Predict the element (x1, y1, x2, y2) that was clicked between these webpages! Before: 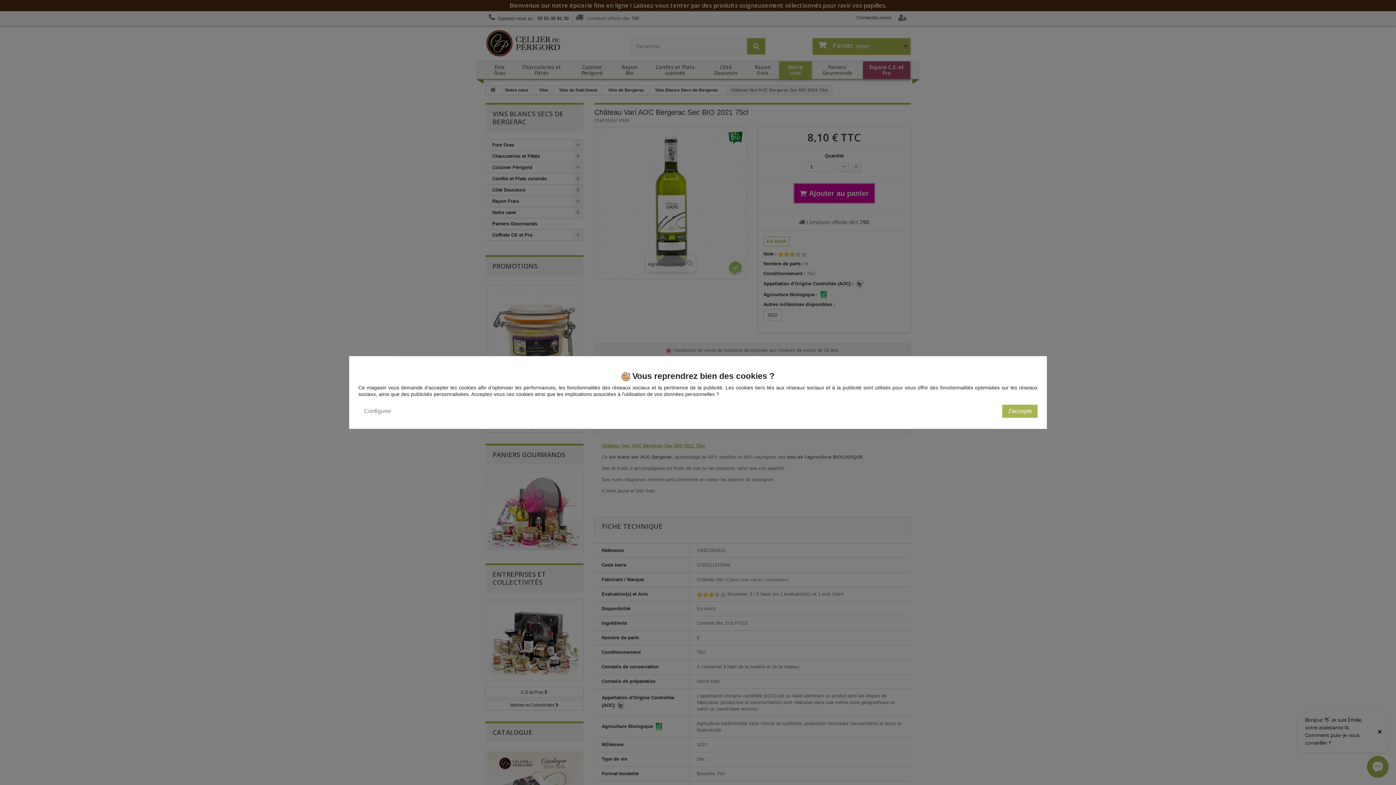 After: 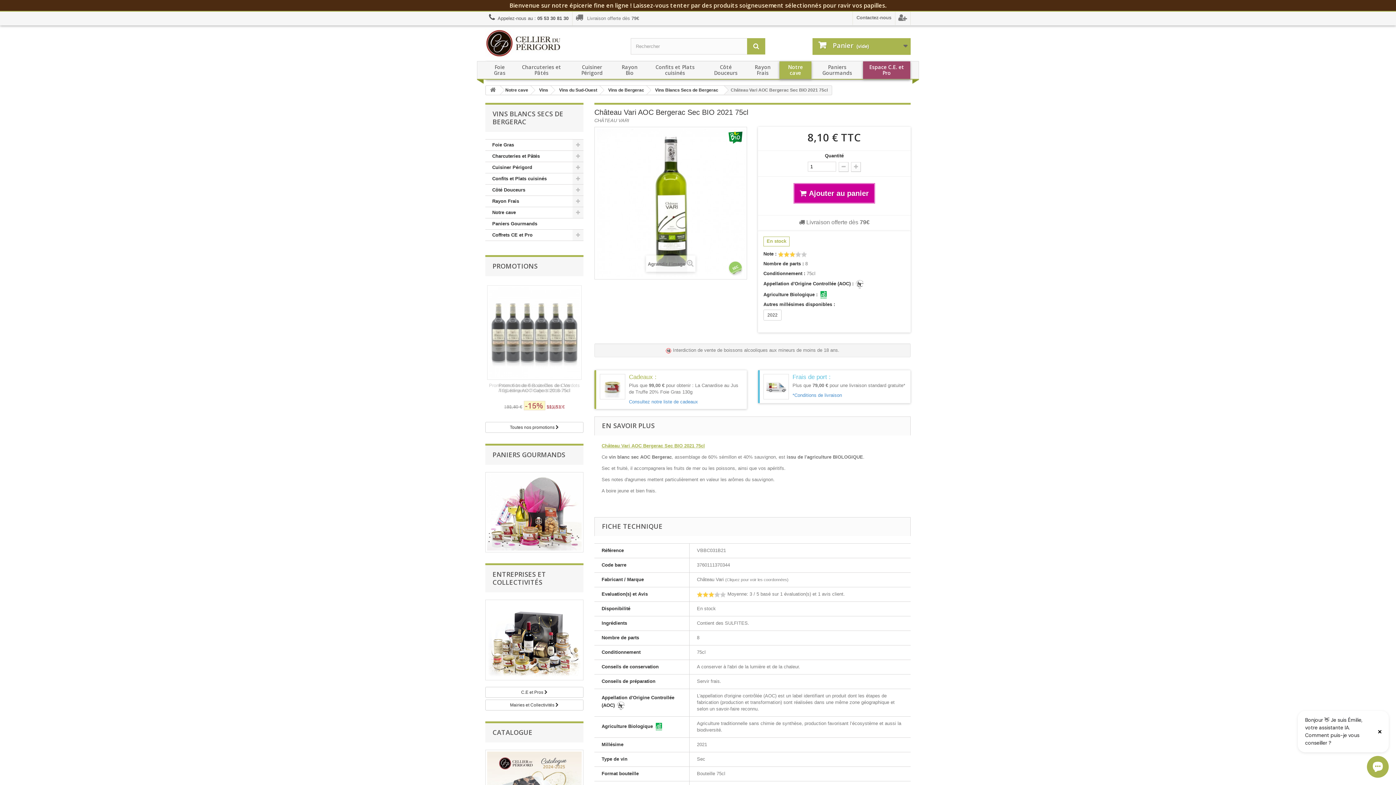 Action: bbox: (1002, 404, 1037, 417) label: J'accepte